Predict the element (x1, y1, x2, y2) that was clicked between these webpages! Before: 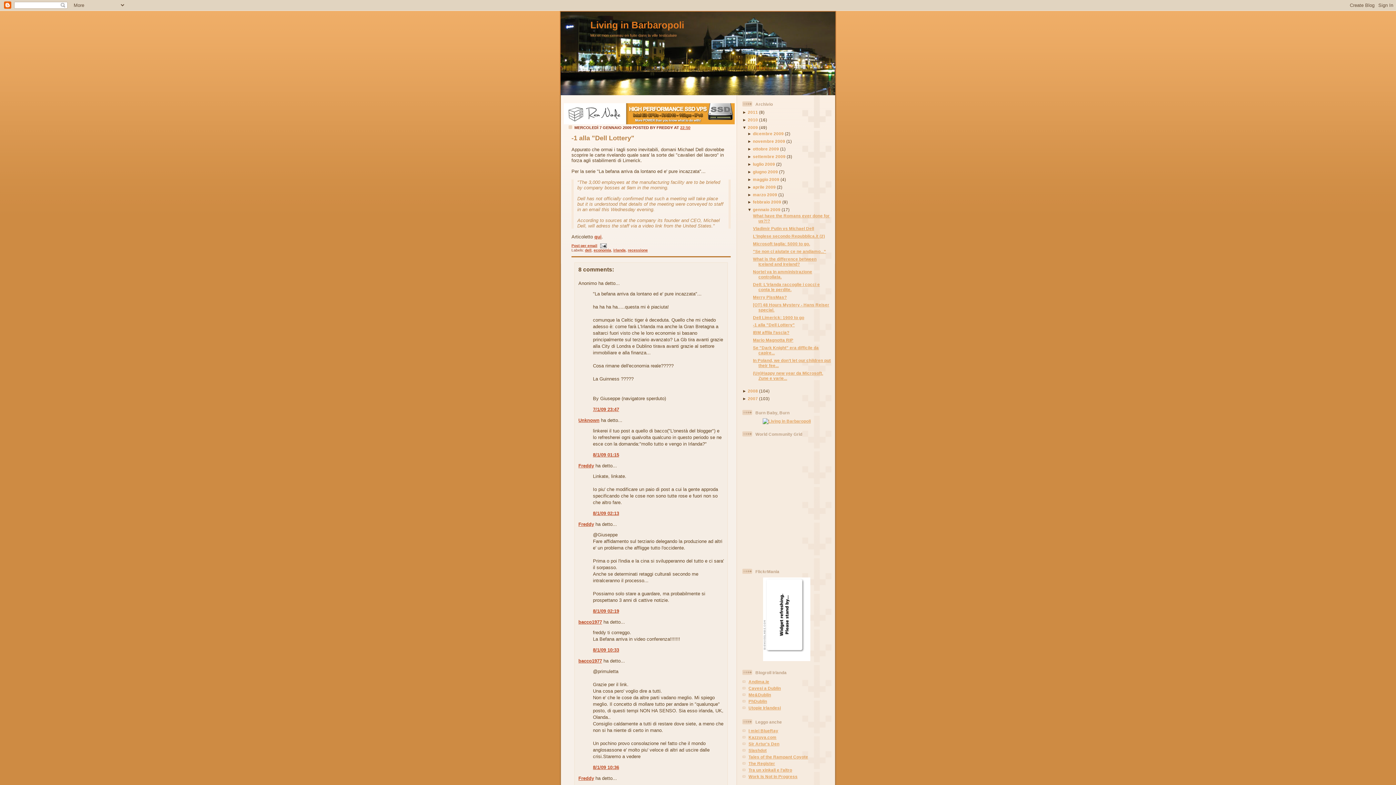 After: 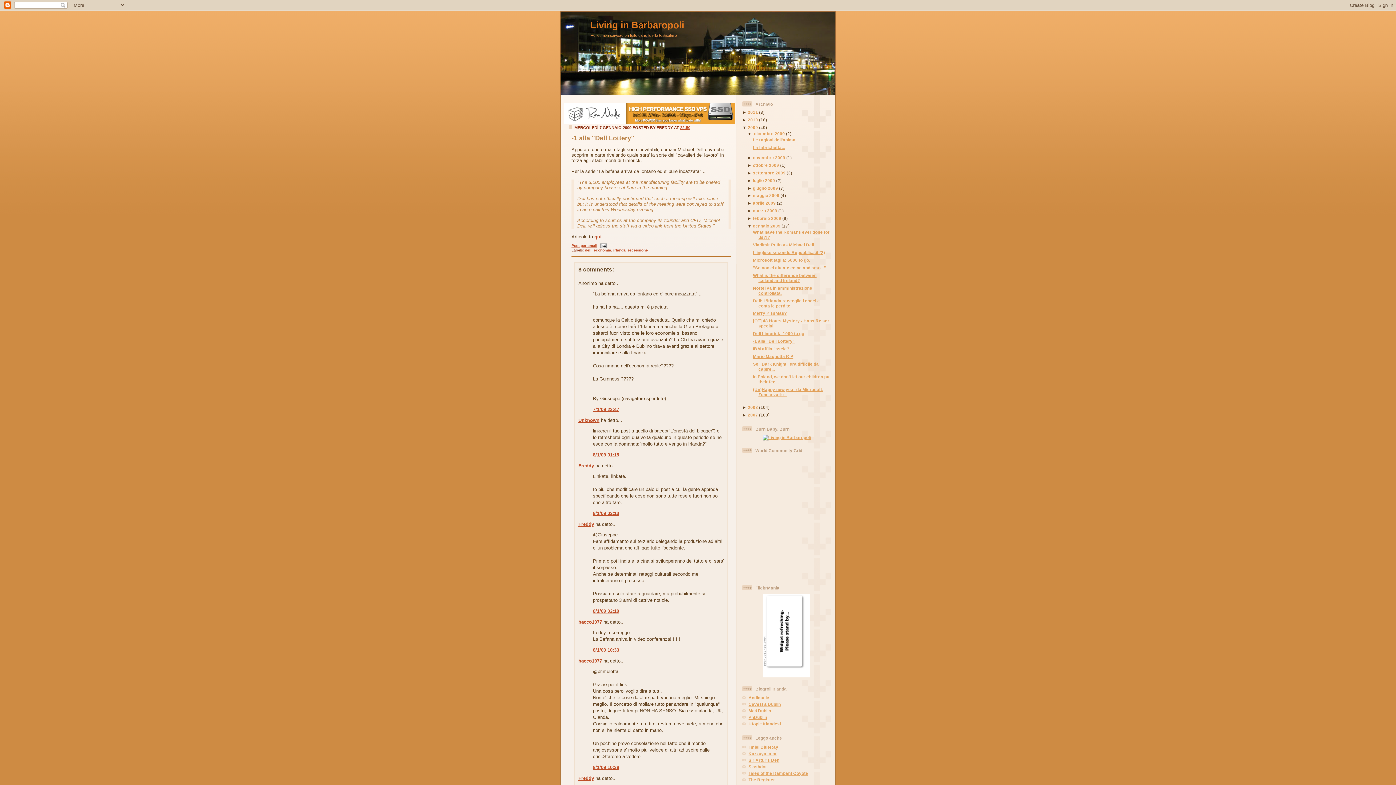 Action: bbox: (747, 131, 753, 136) label: ► 